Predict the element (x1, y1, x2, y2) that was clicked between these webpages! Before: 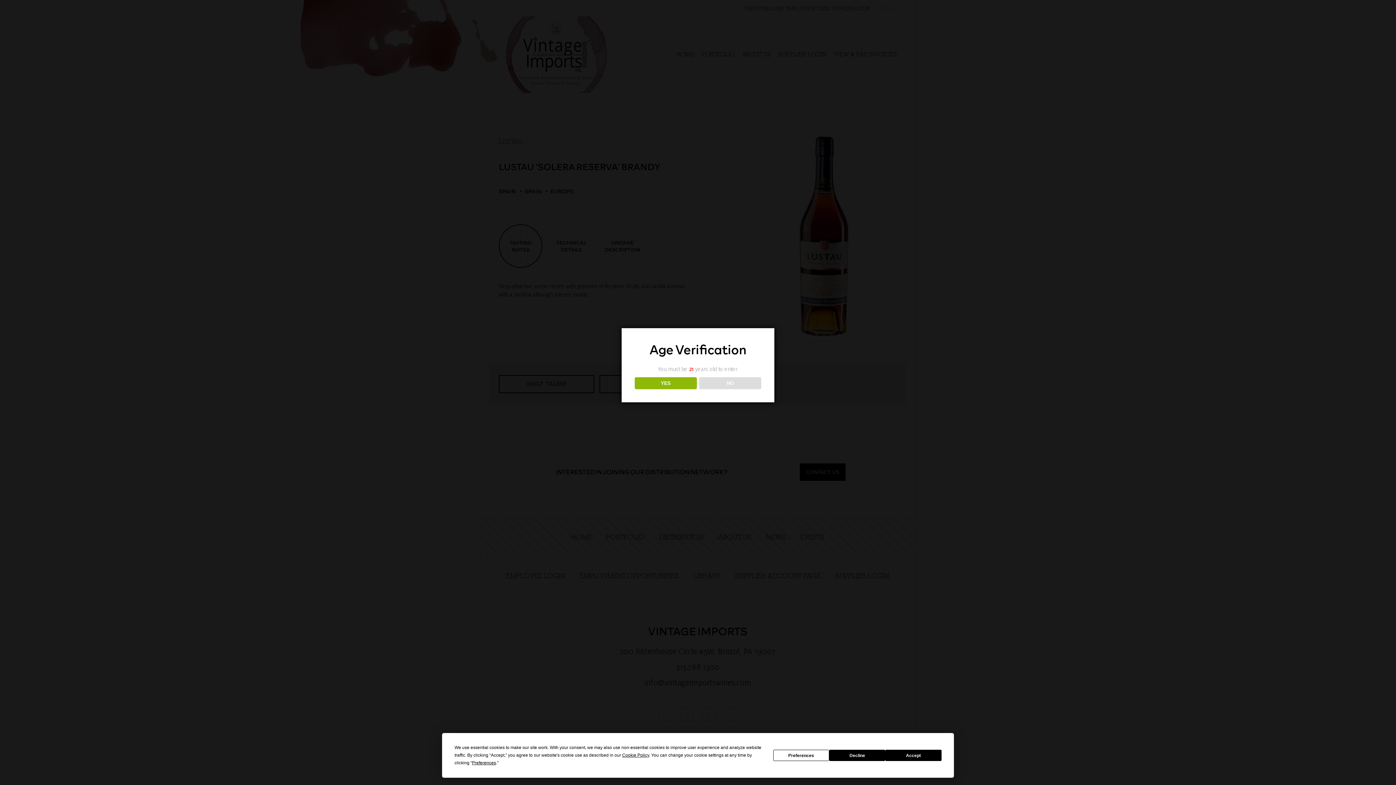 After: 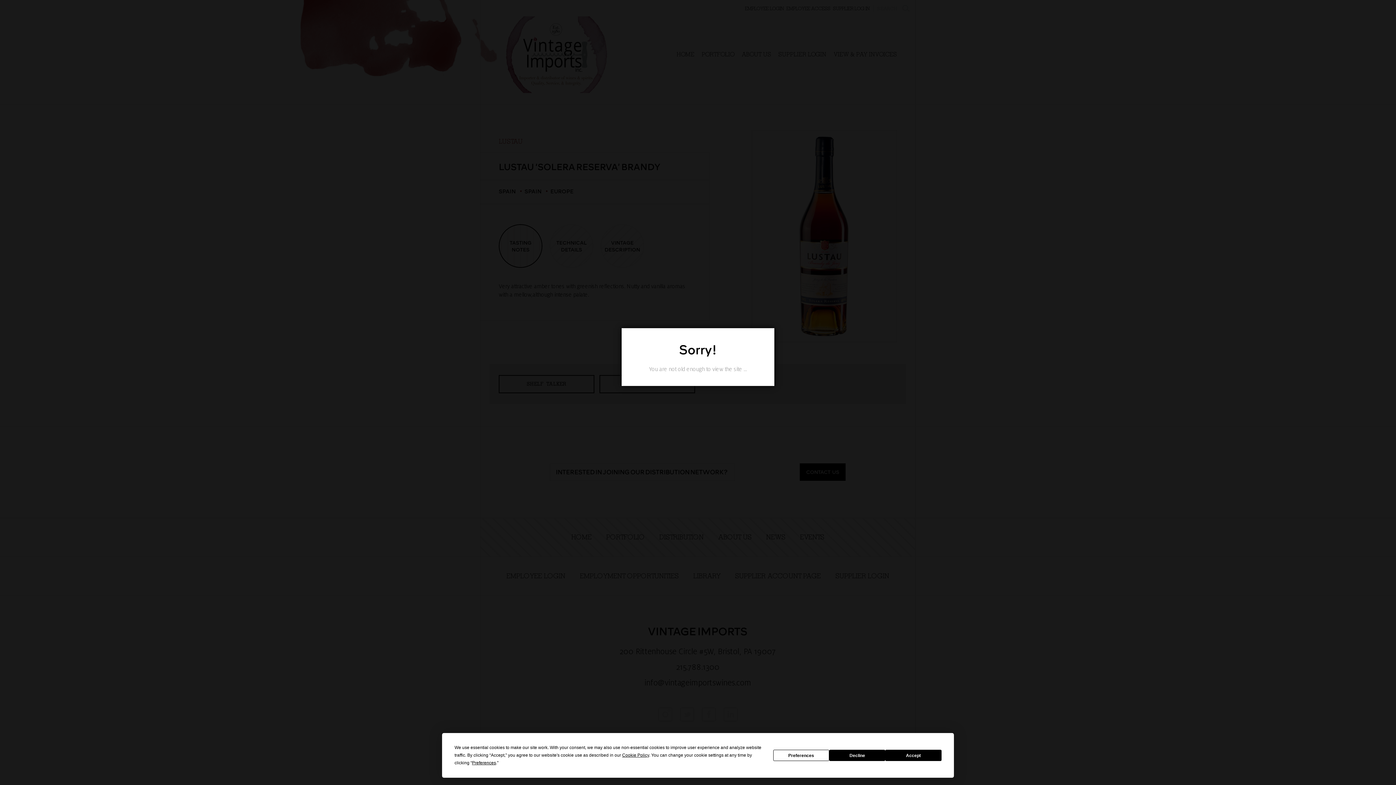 Action: bbox: (699, 377, 761, 389) label: NO